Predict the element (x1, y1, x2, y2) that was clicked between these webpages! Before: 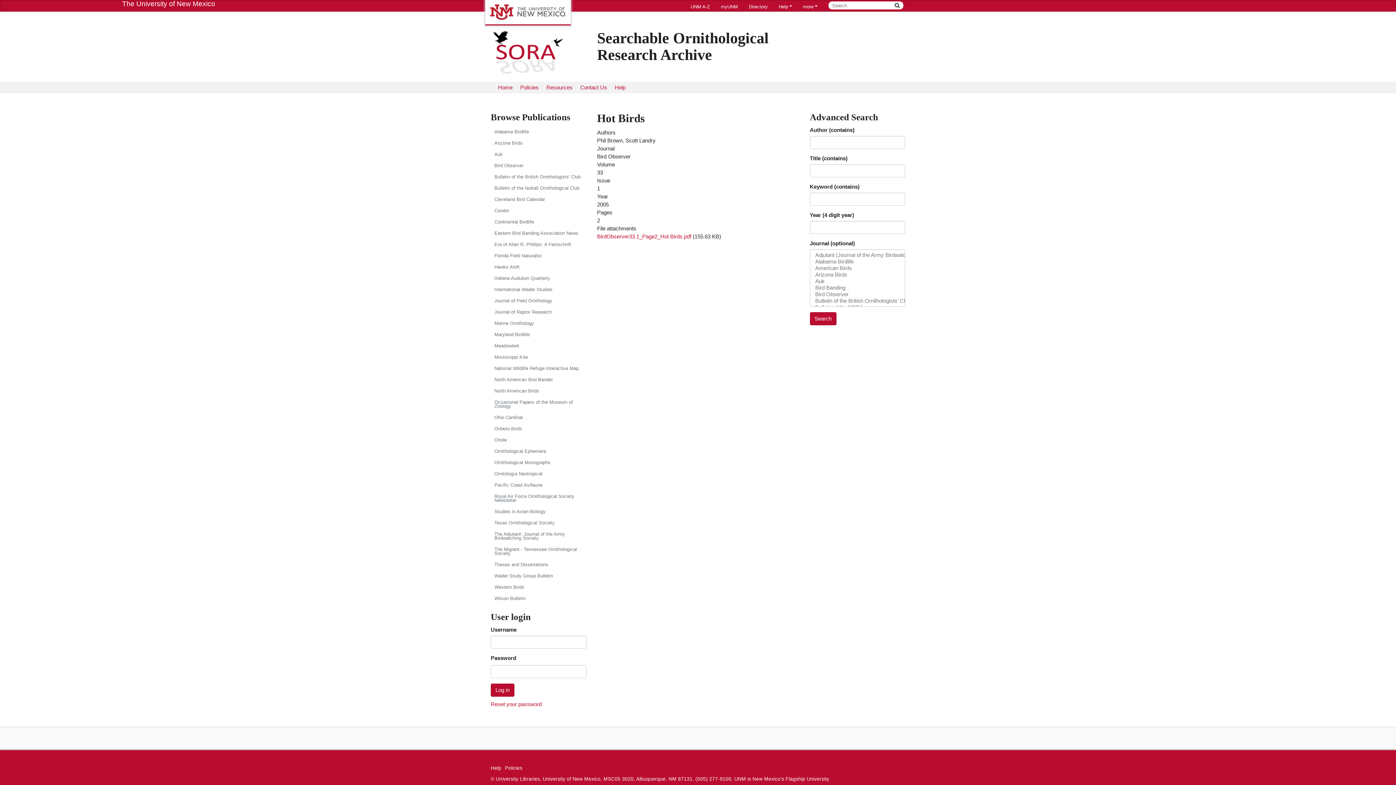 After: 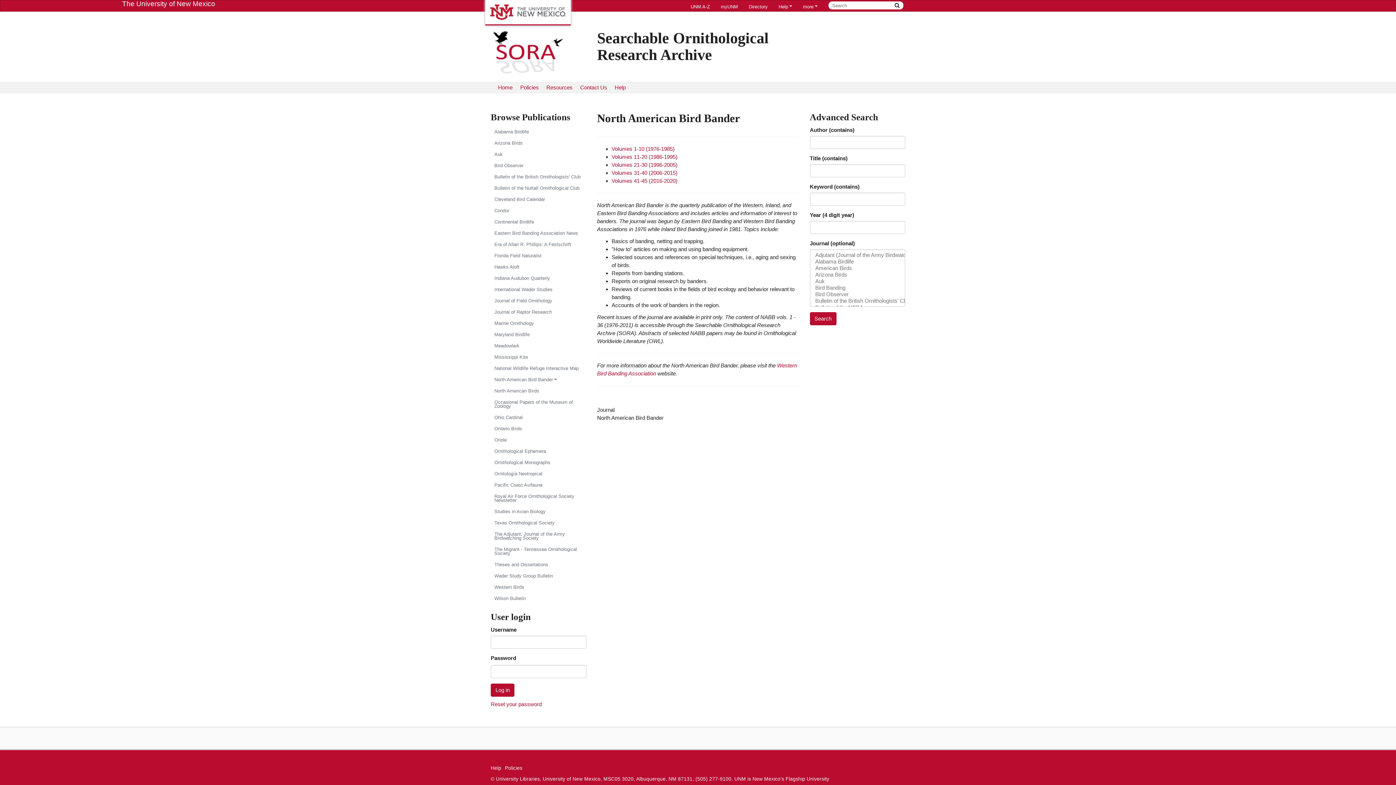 Action: label: North American Bird Bander bbox: (490, 374, 586, 385)